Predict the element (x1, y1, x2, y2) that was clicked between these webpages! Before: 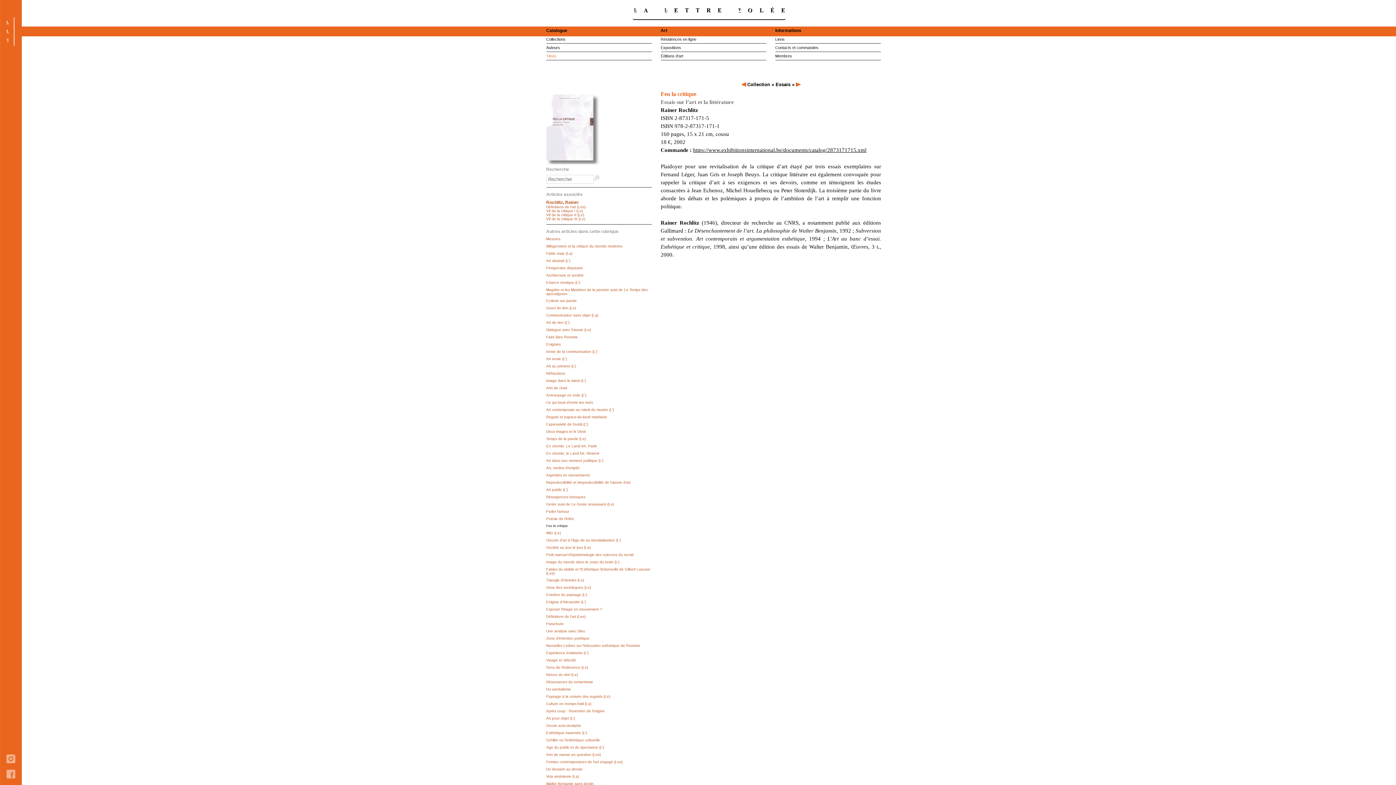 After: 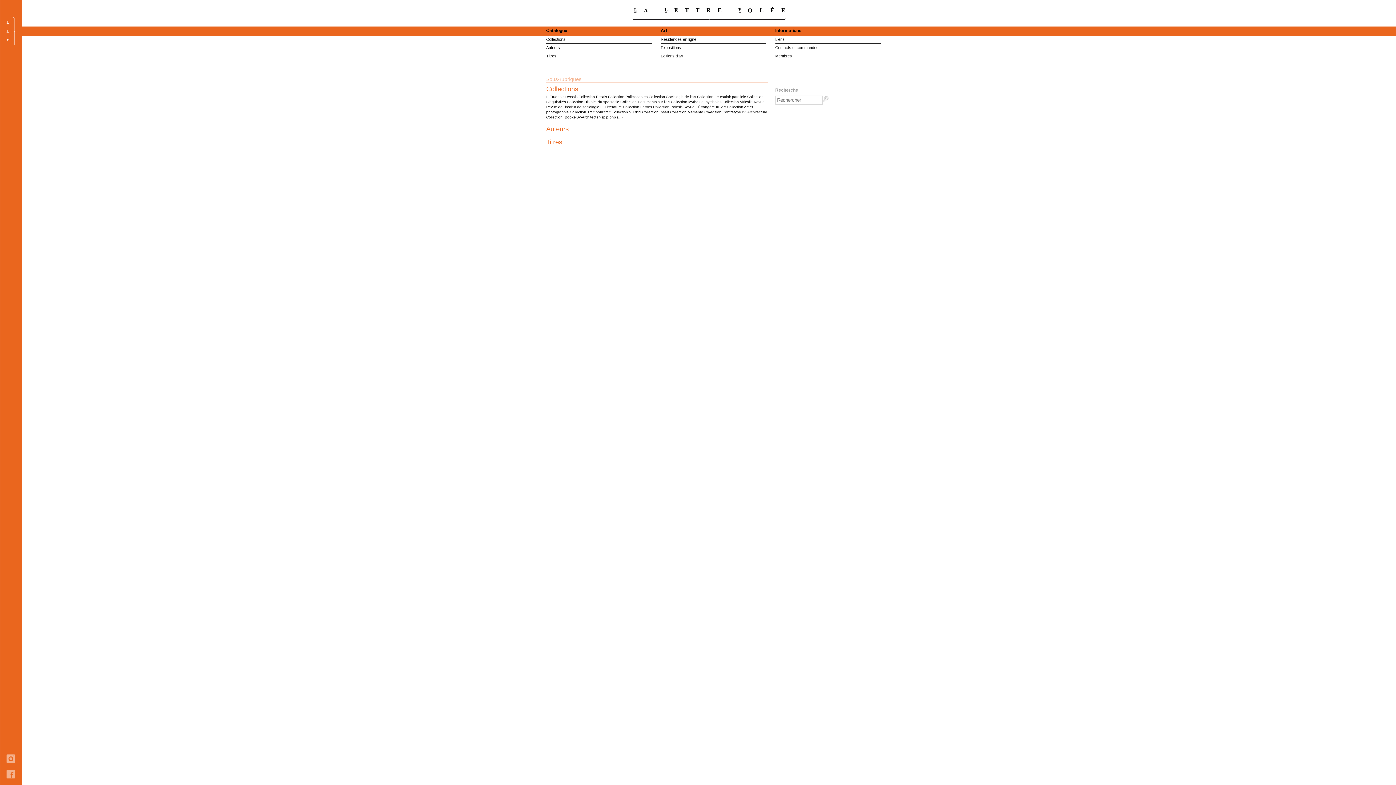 Action: bbox: (546, 28, 567, 33) label: Catalogue